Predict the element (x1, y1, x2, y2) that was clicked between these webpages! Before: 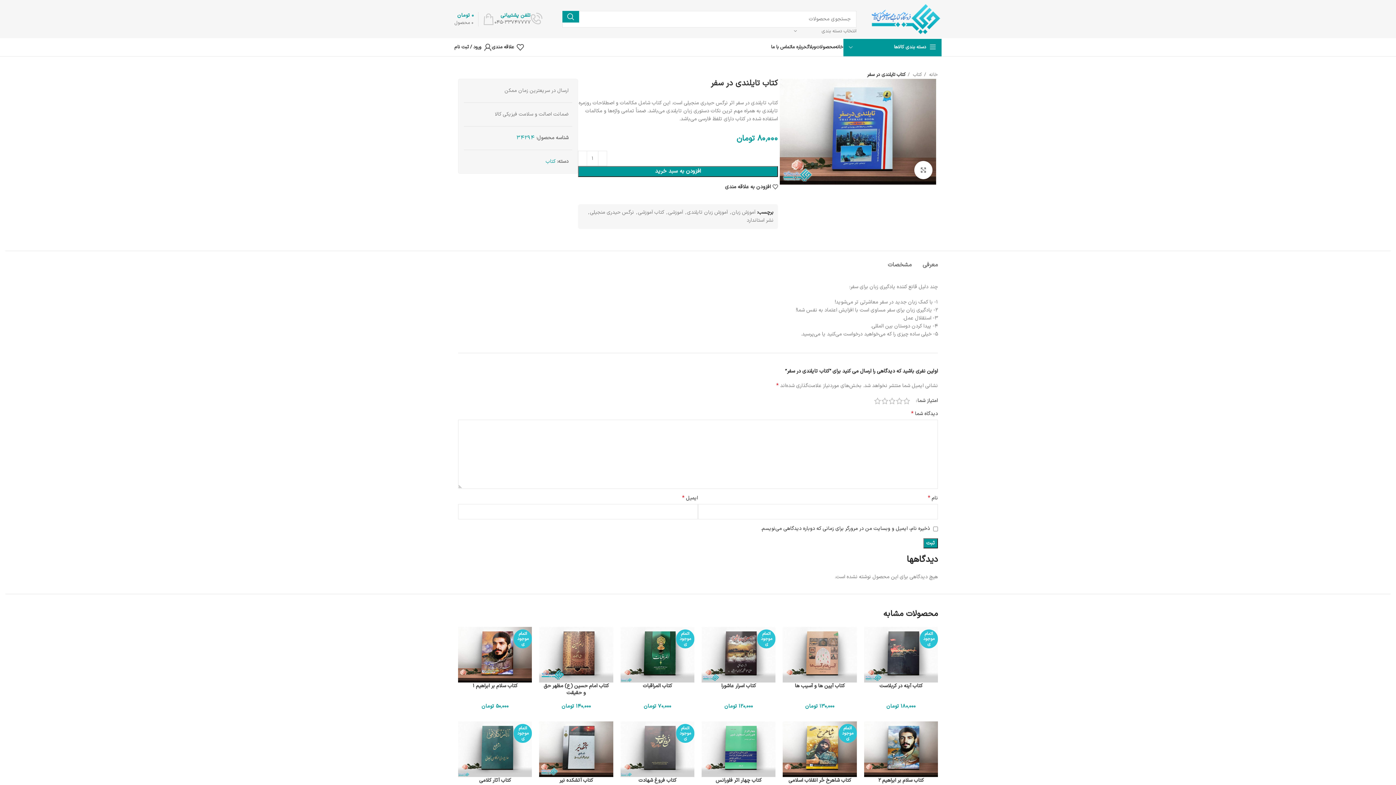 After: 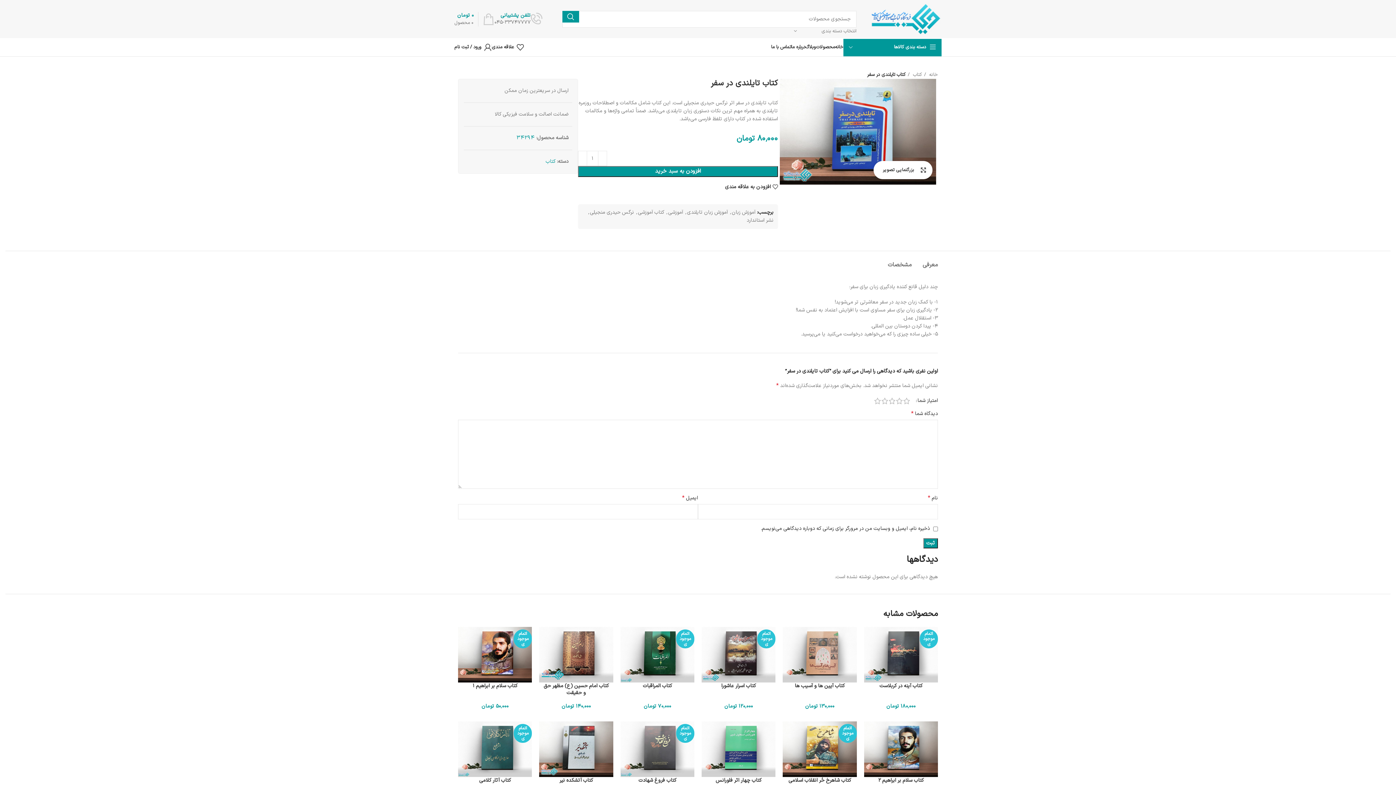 Action: bbox: (914, 161, 932, 179) label: بزرگنمایی تصویر